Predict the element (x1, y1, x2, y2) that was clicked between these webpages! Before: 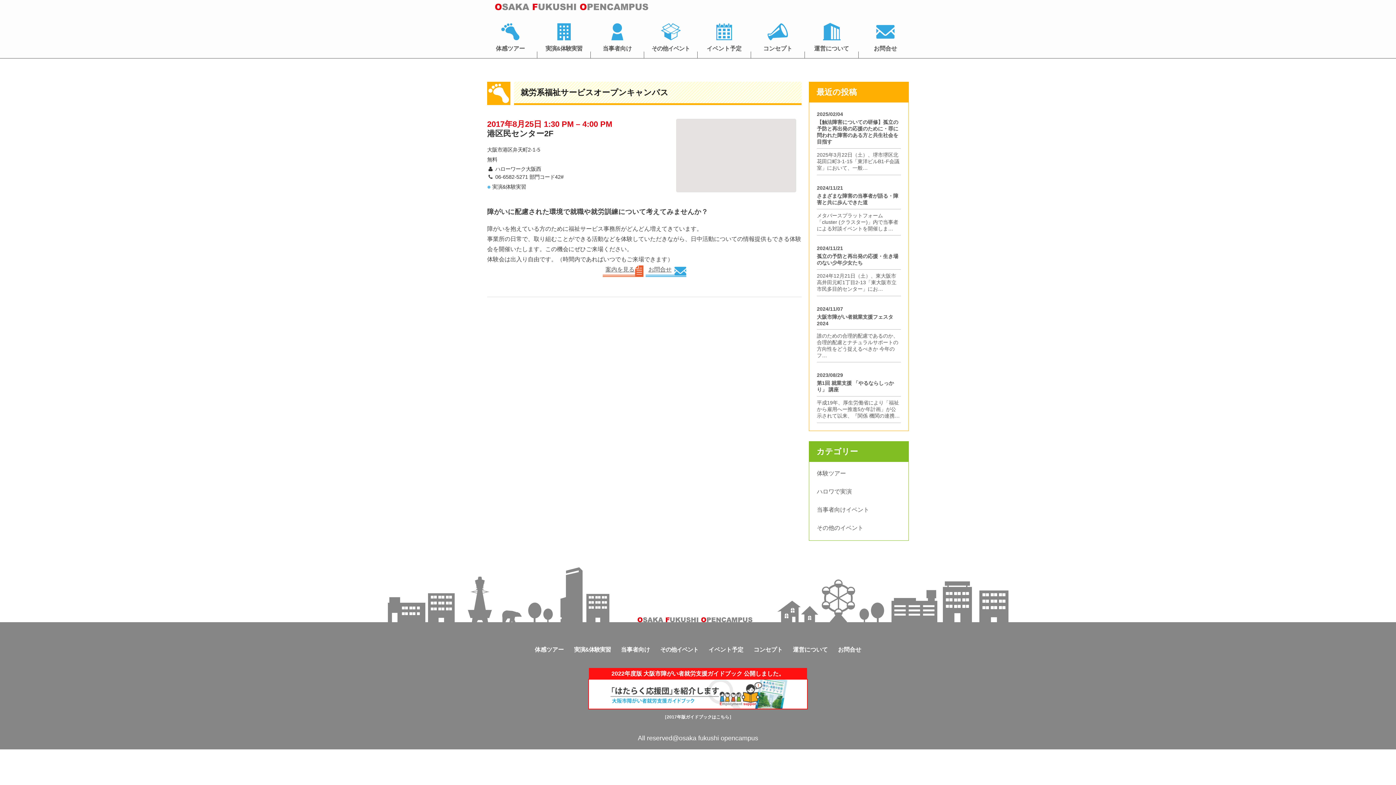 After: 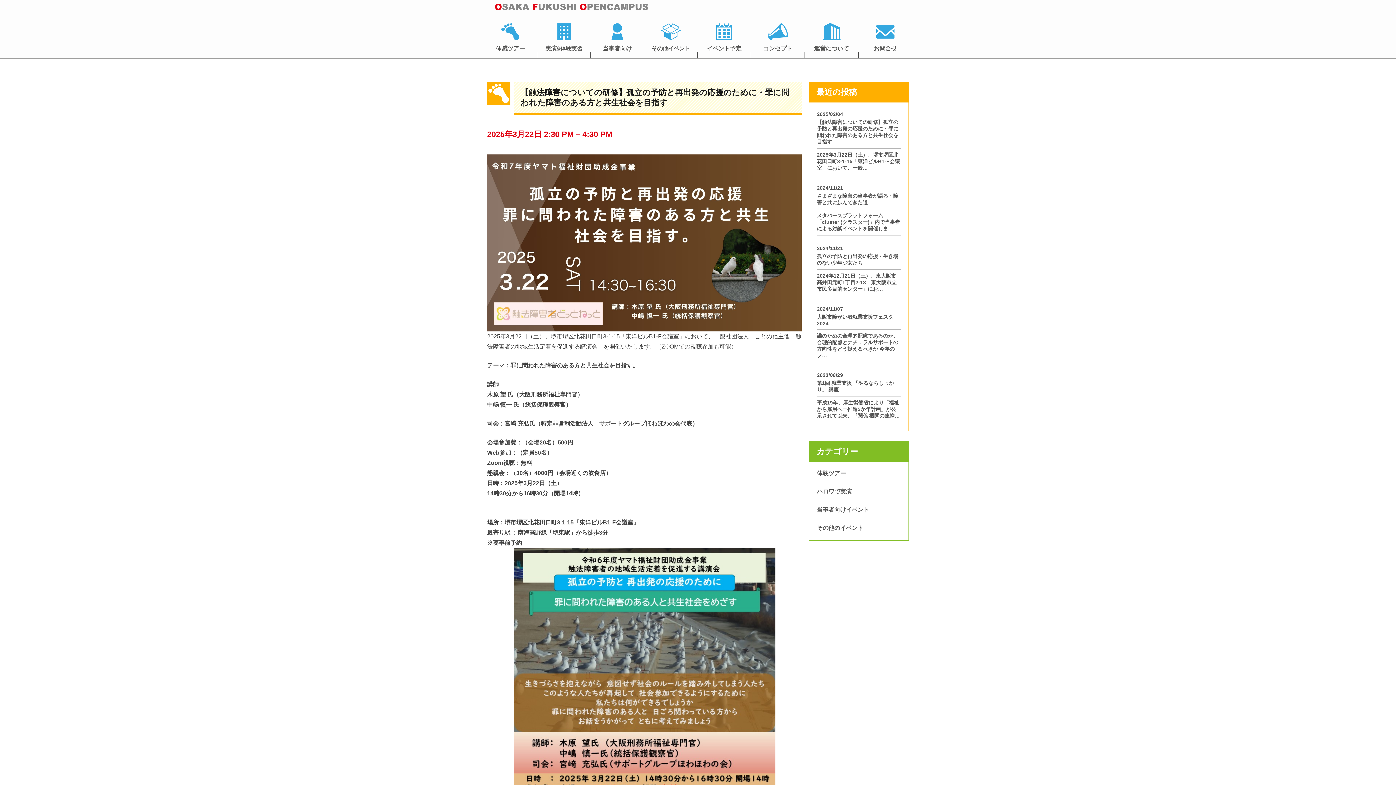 Action: bbox: (817, 109, 901, 175) label: 2025/02/04
【触法障害についての研修】孤立の予防と再出発の応援のために・罪に問われた障害のある方と共生社会を目指す
2025年3月22日（土）、堺市堺区北花田口町3-1-15「東洋ビルB1-F会議室」において、一般…